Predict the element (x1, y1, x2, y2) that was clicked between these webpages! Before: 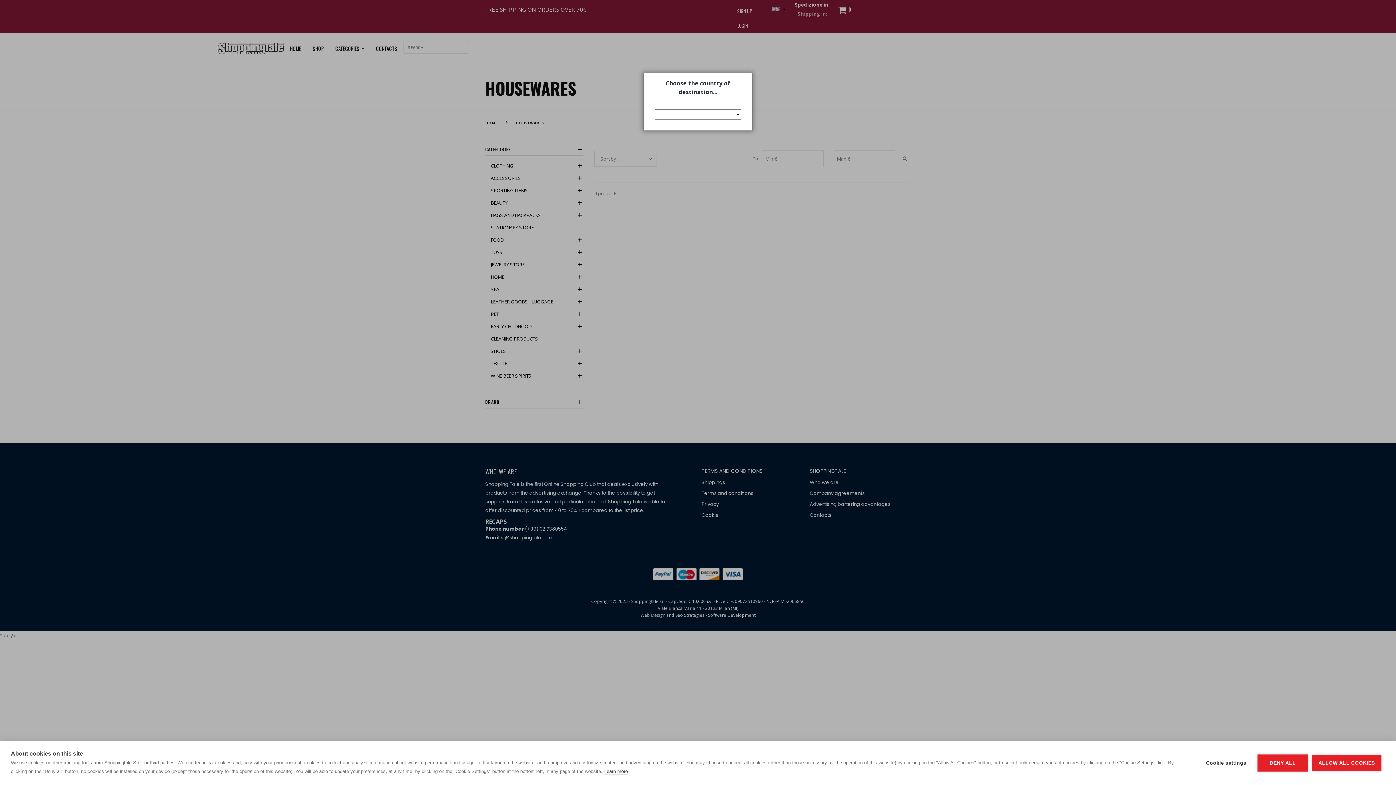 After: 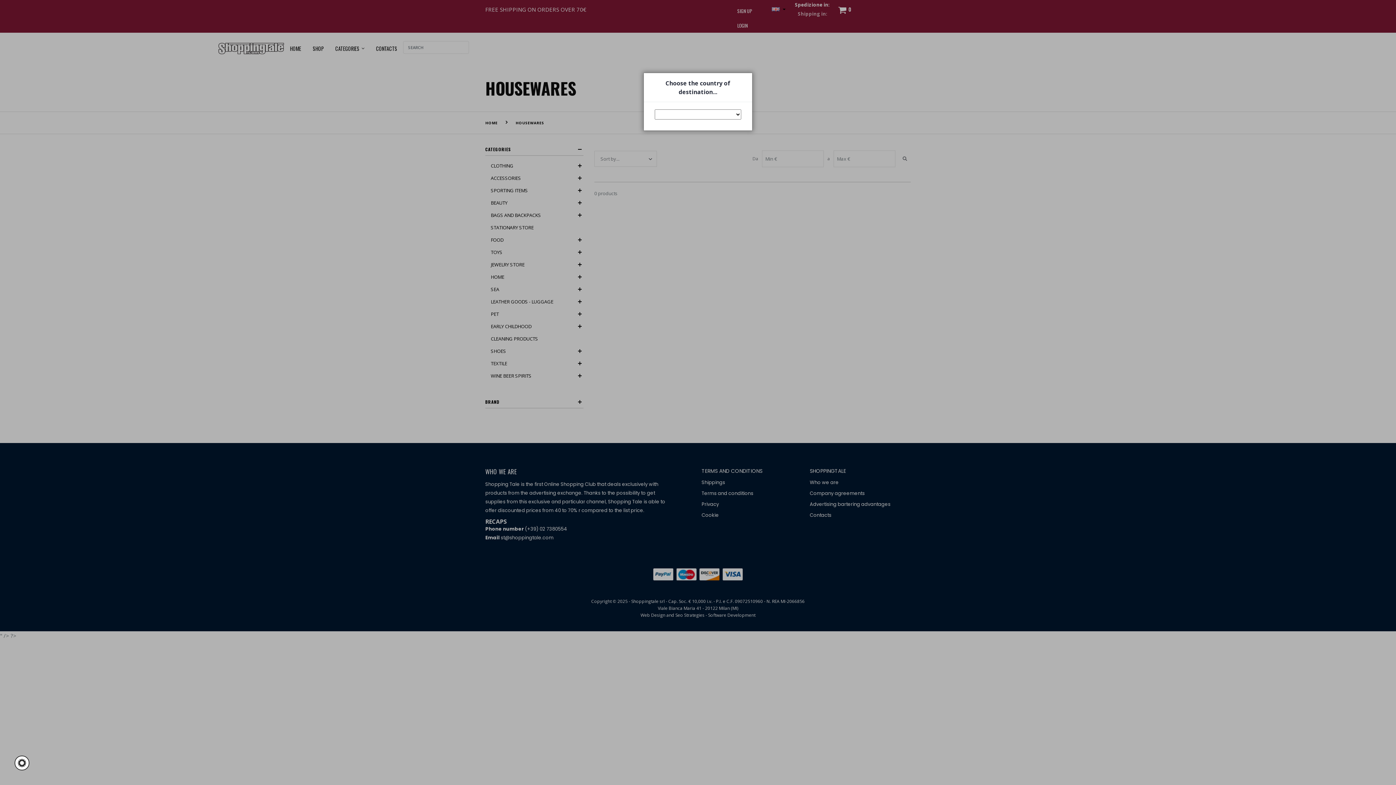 Action: label: DENY ALL bbox: (1257, 754, 1308, 771)